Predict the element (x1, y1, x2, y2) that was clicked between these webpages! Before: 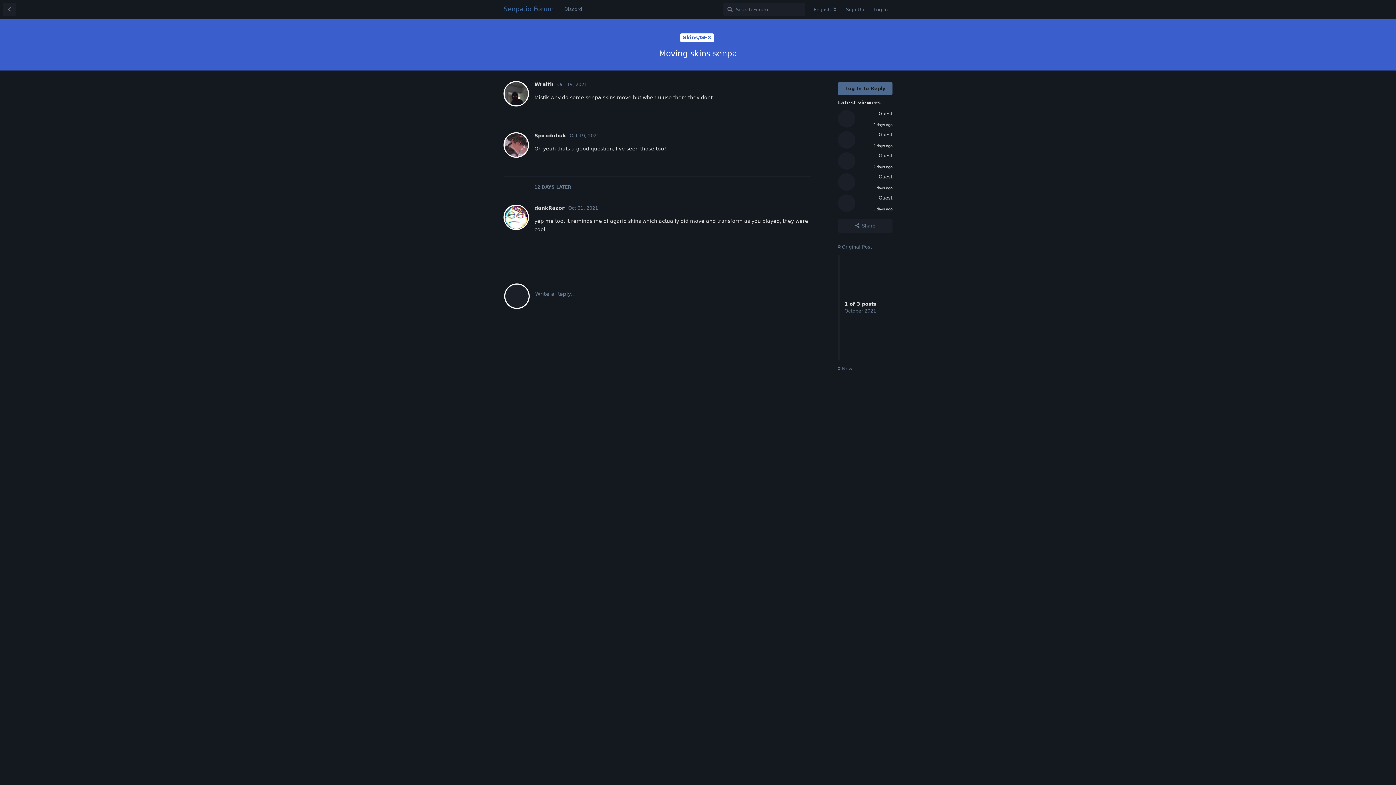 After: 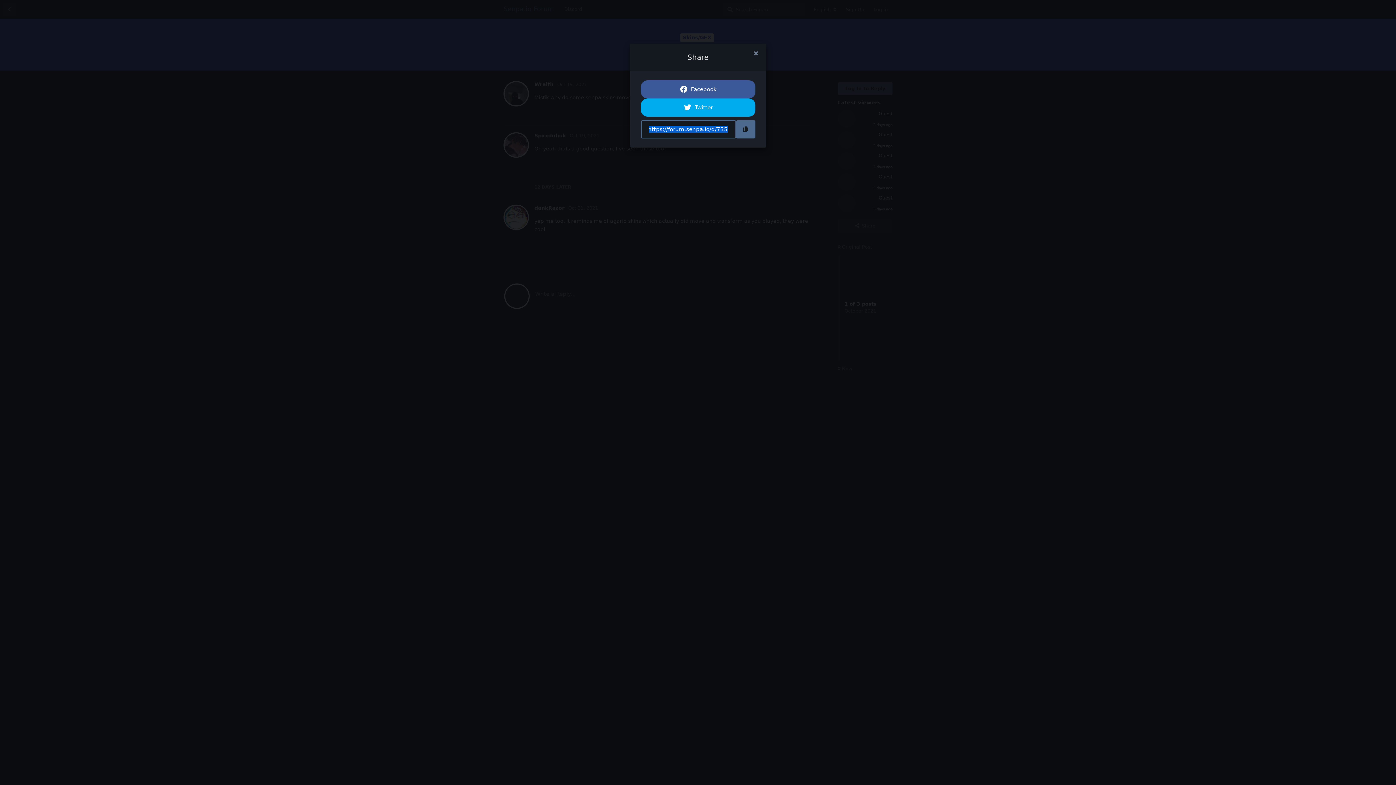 Action: label: Share bbox: (838, 219, 892, 232)